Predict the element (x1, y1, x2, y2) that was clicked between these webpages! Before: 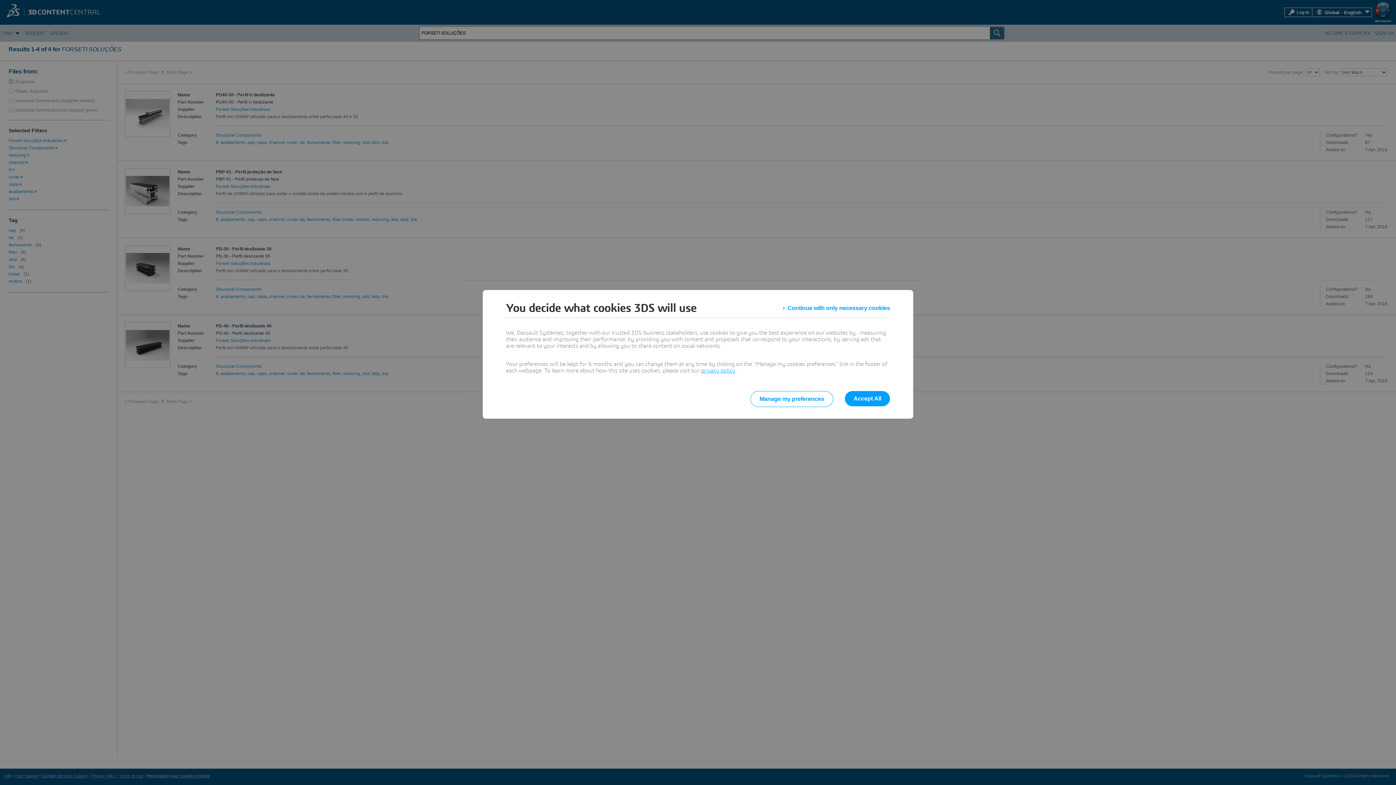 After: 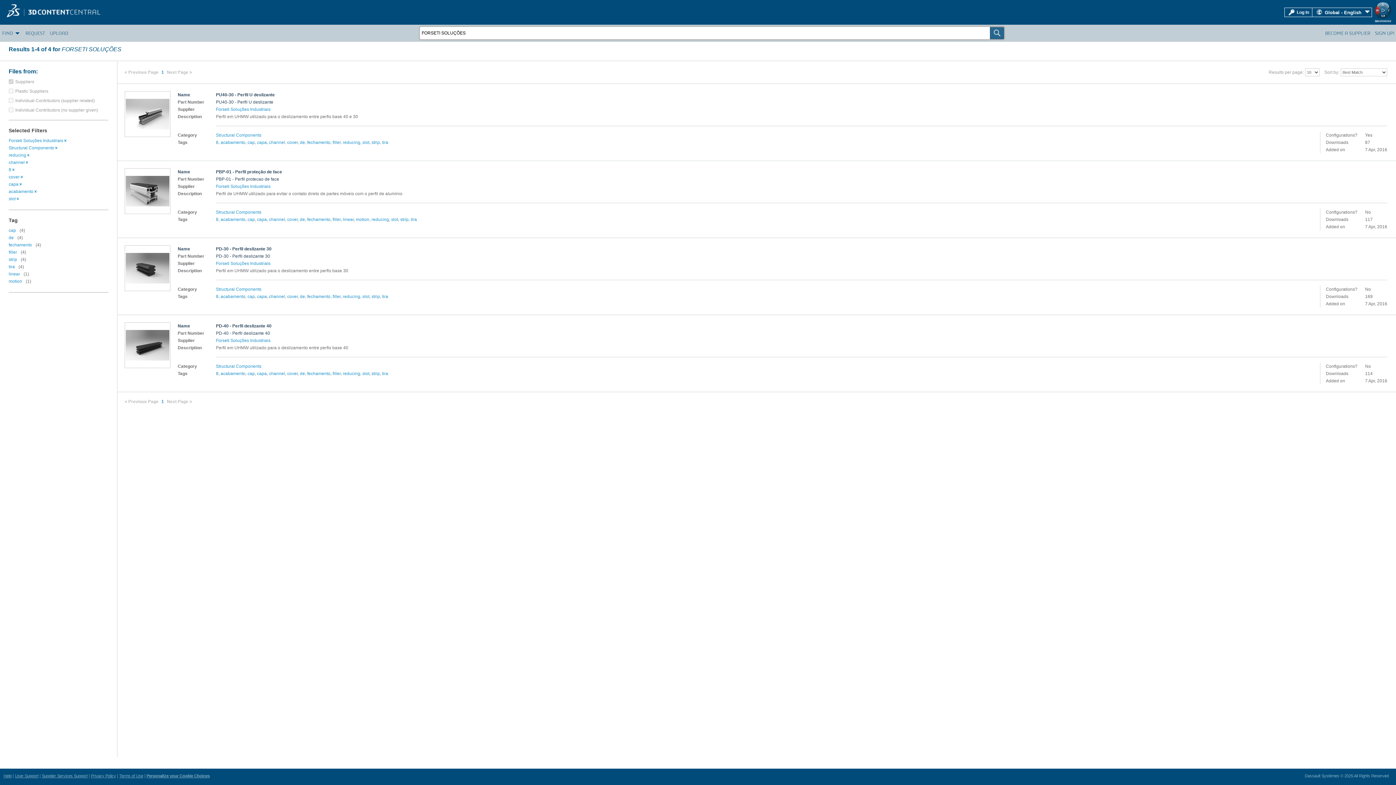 Action: label: Continue with only necessary cookies bbox: (783, 301, 890, 314)